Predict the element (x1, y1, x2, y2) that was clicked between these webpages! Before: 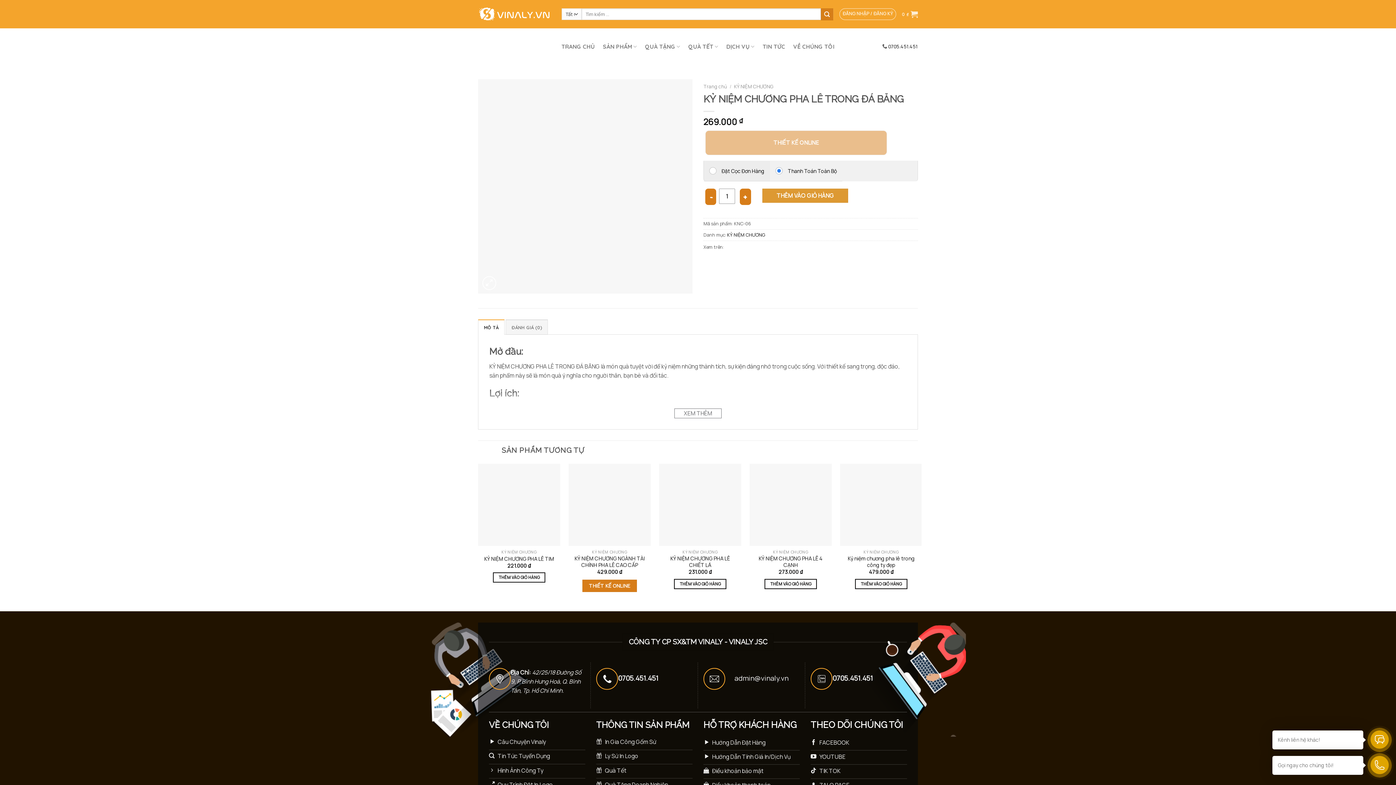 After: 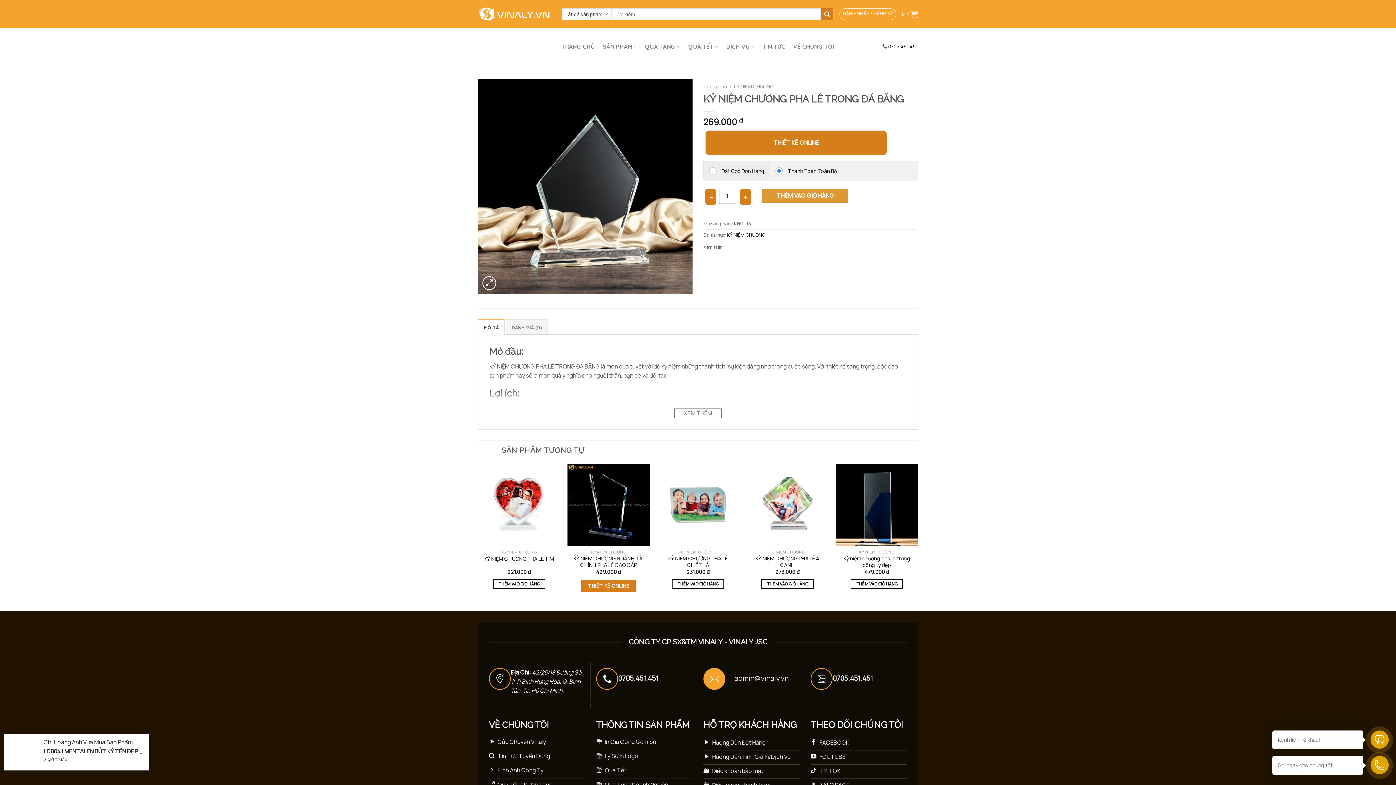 Action: bbox: (703, 668, 725, 689)